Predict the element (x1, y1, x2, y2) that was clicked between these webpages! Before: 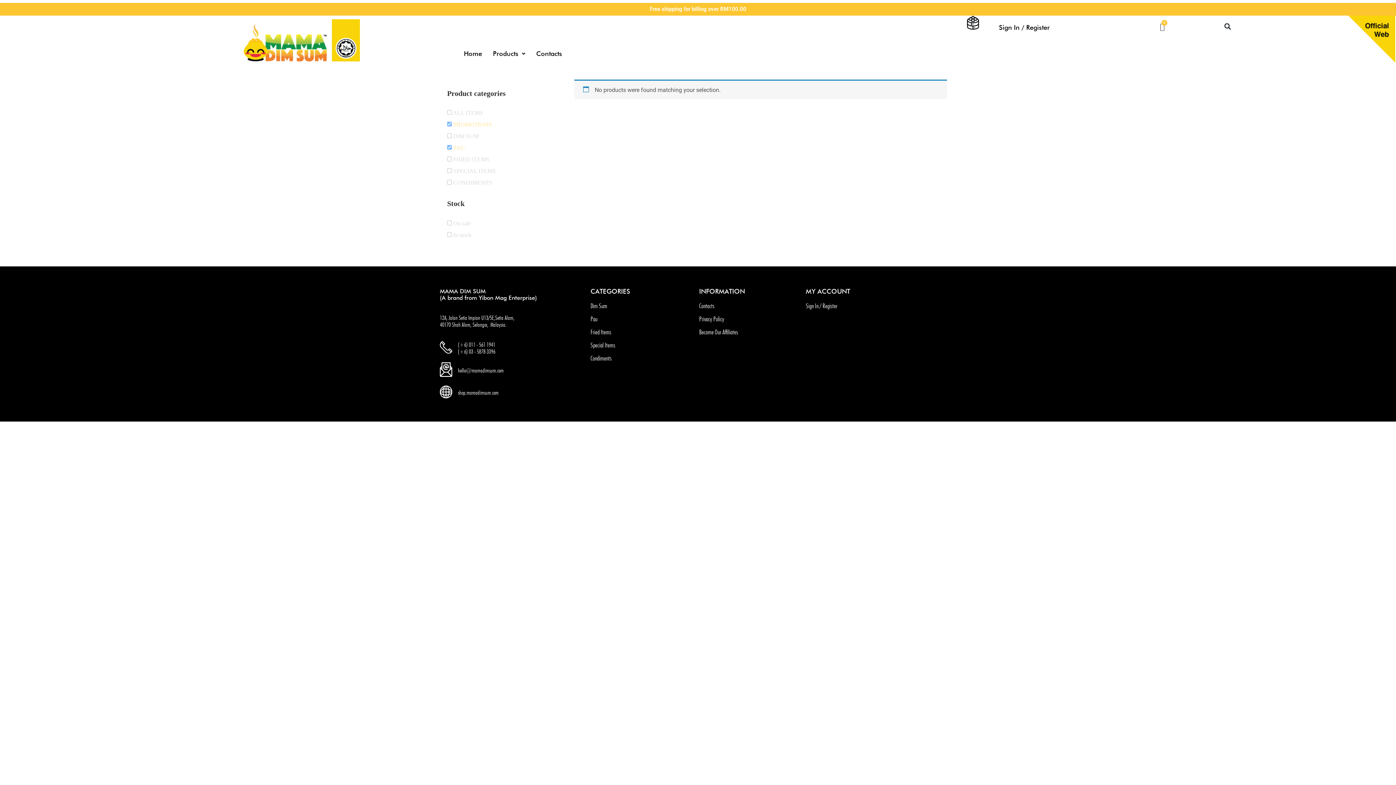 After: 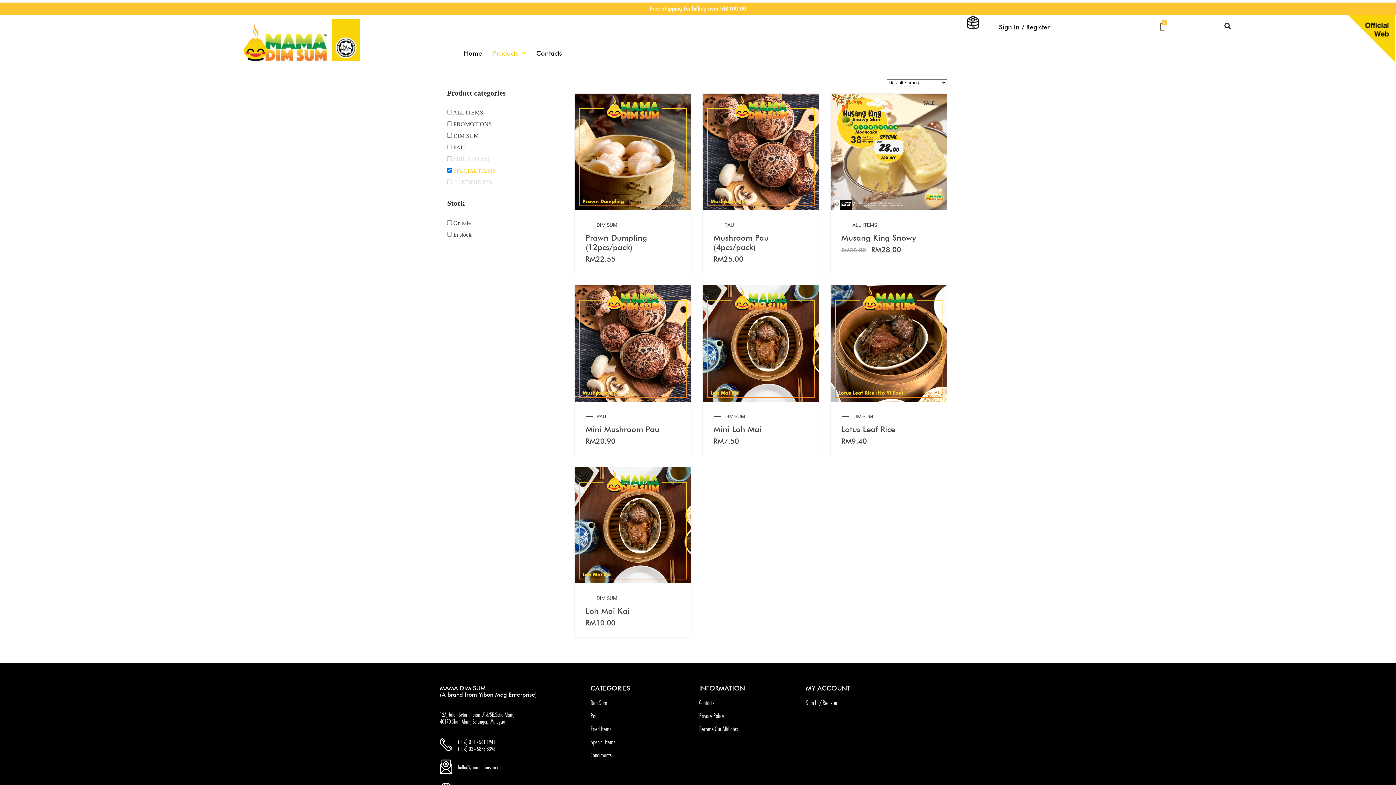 Action: label: Special Items bbox: (590, 341, 692, 349)